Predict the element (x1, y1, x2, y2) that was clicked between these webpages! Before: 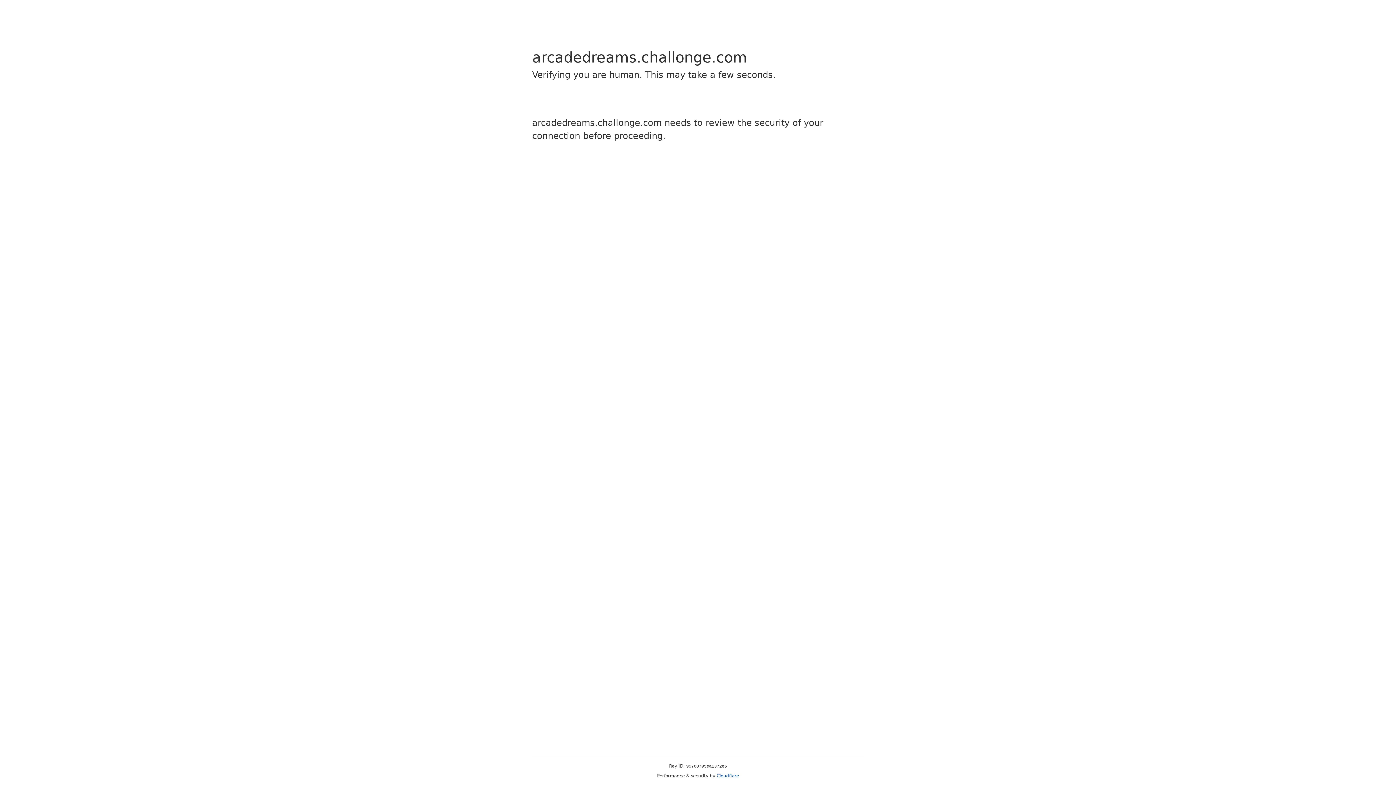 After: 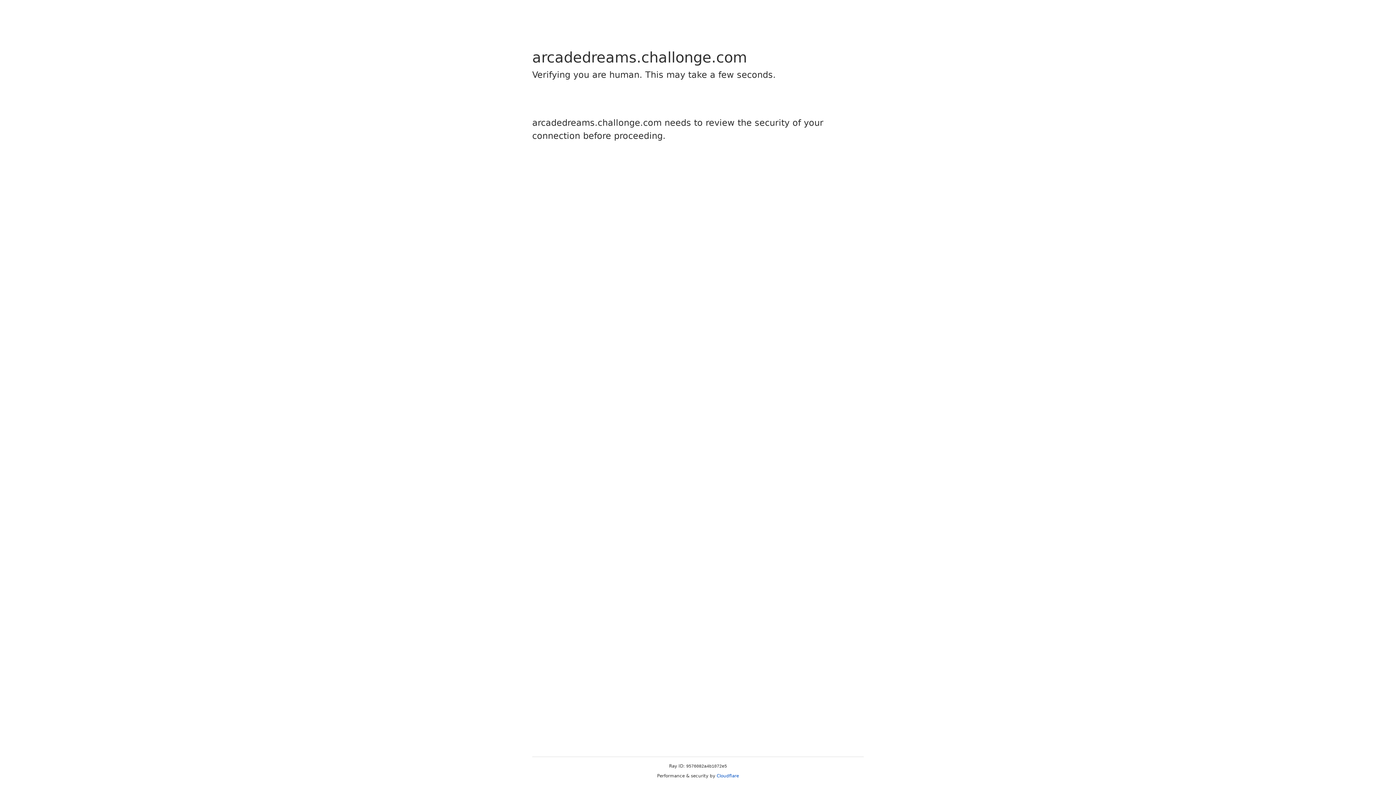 Action: bbox: (716, 773, 739, 778) label: Cloudflare